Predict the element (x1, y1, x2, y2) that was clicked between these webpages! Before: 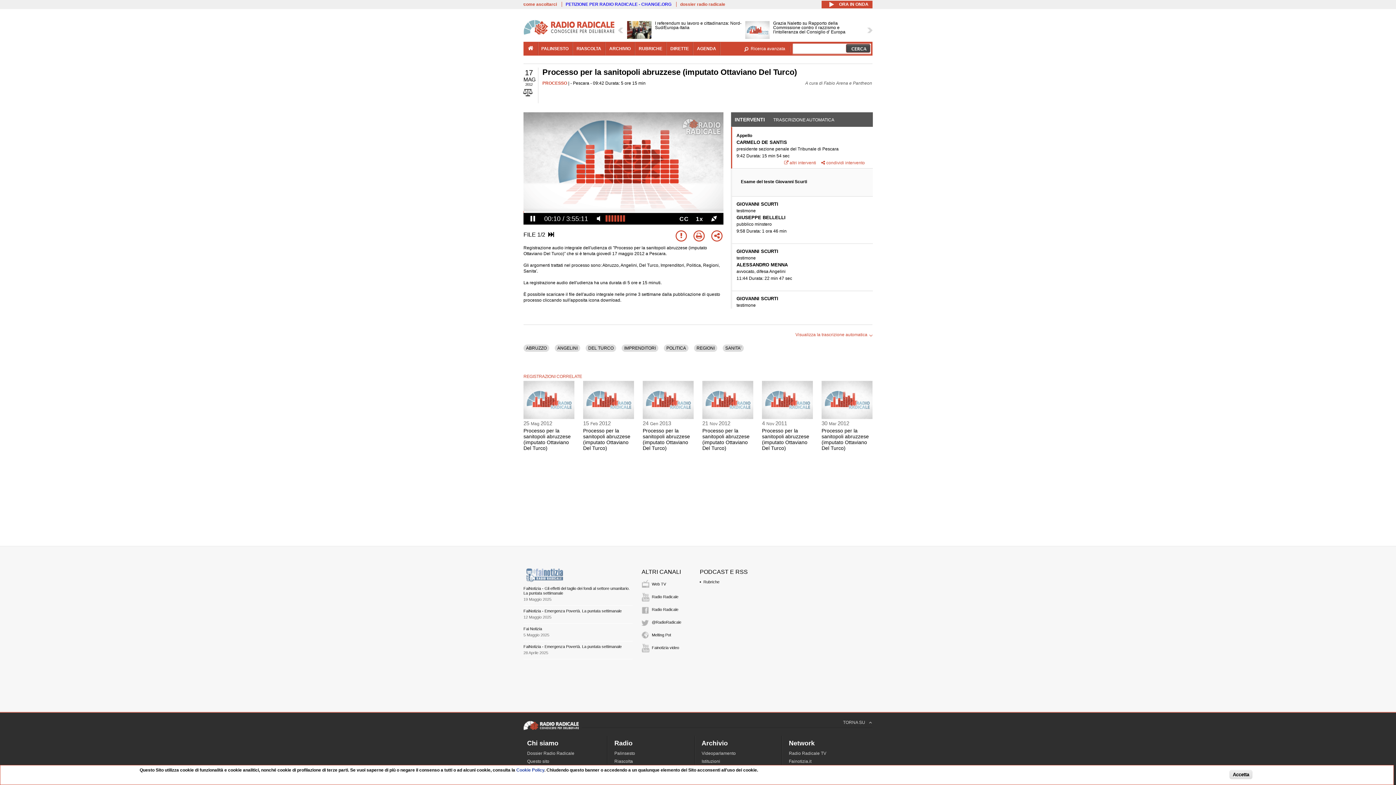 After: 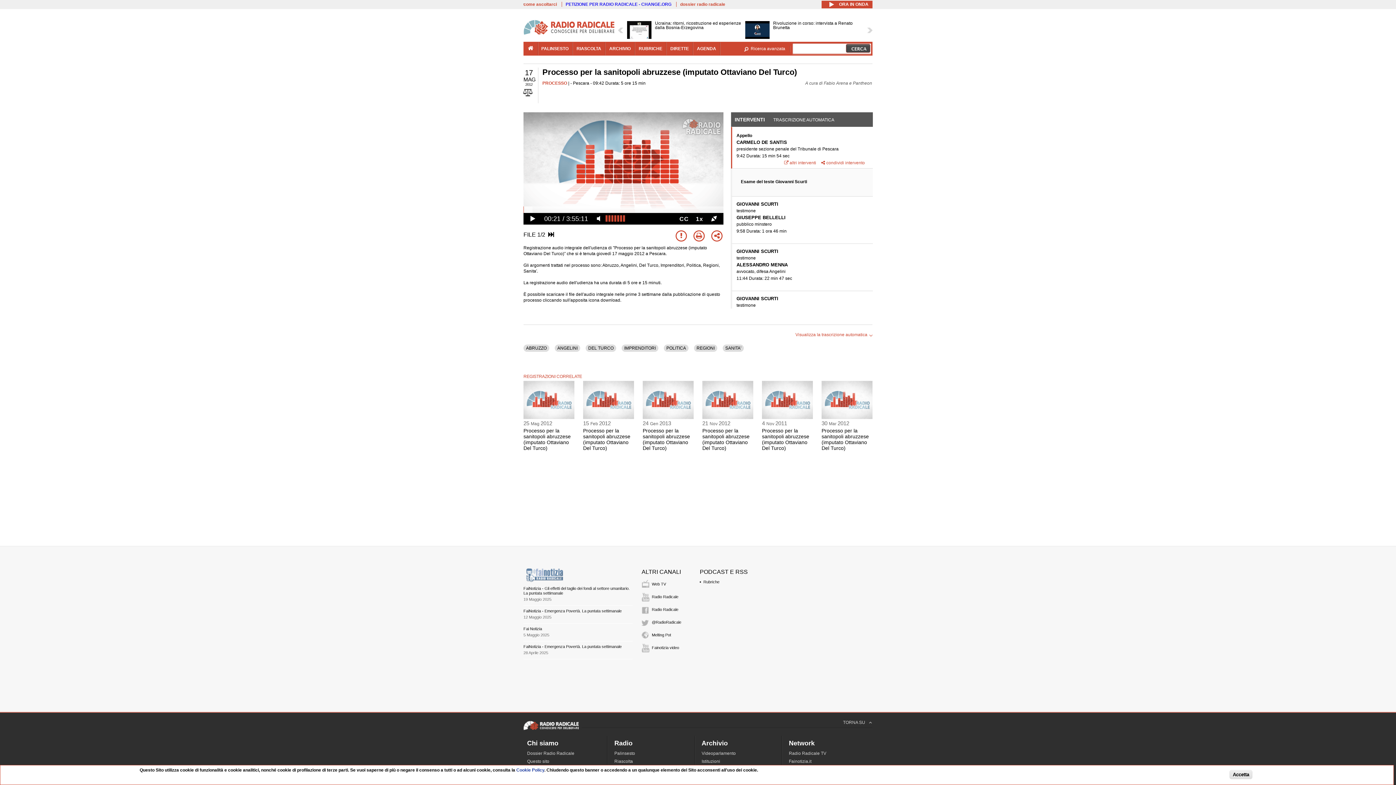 Action: bbox: (528, 213, 537, 224)